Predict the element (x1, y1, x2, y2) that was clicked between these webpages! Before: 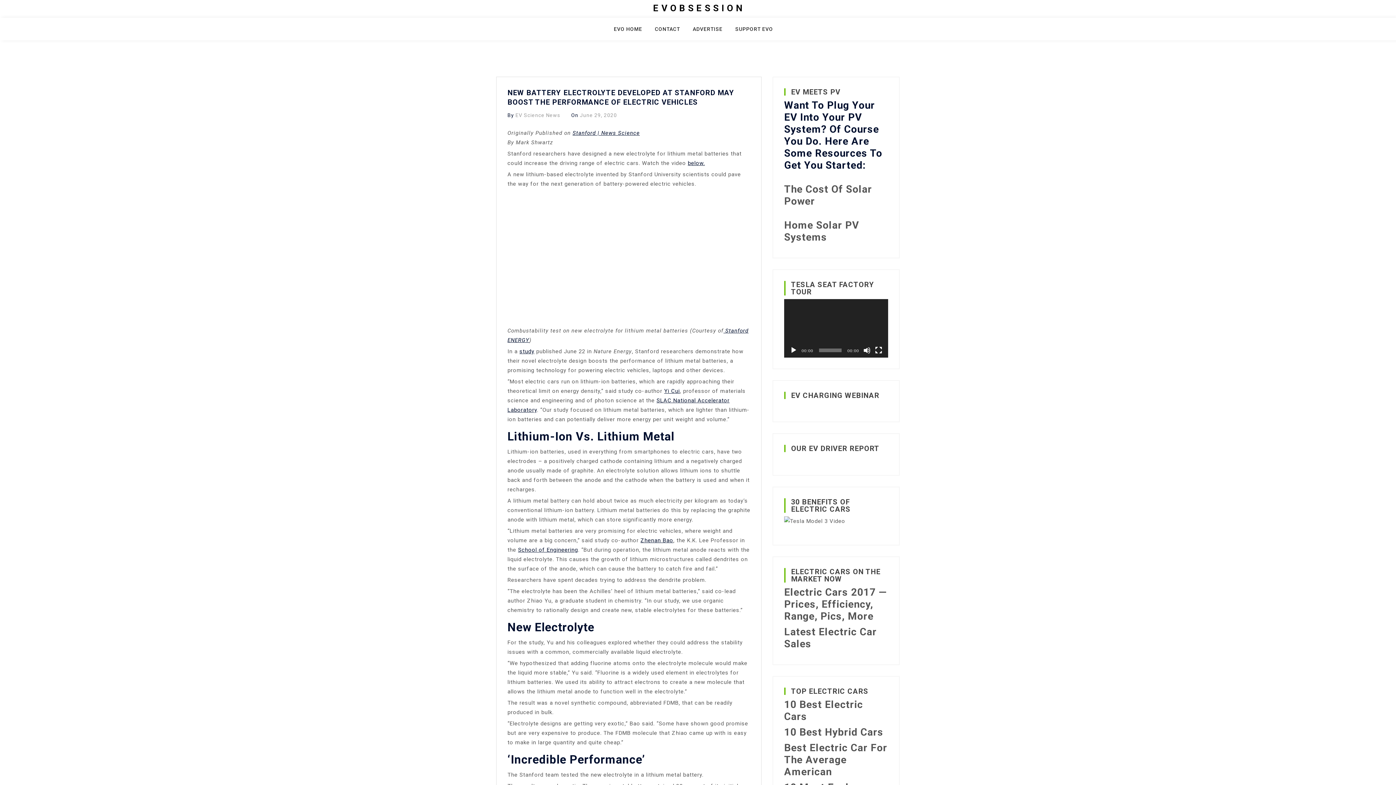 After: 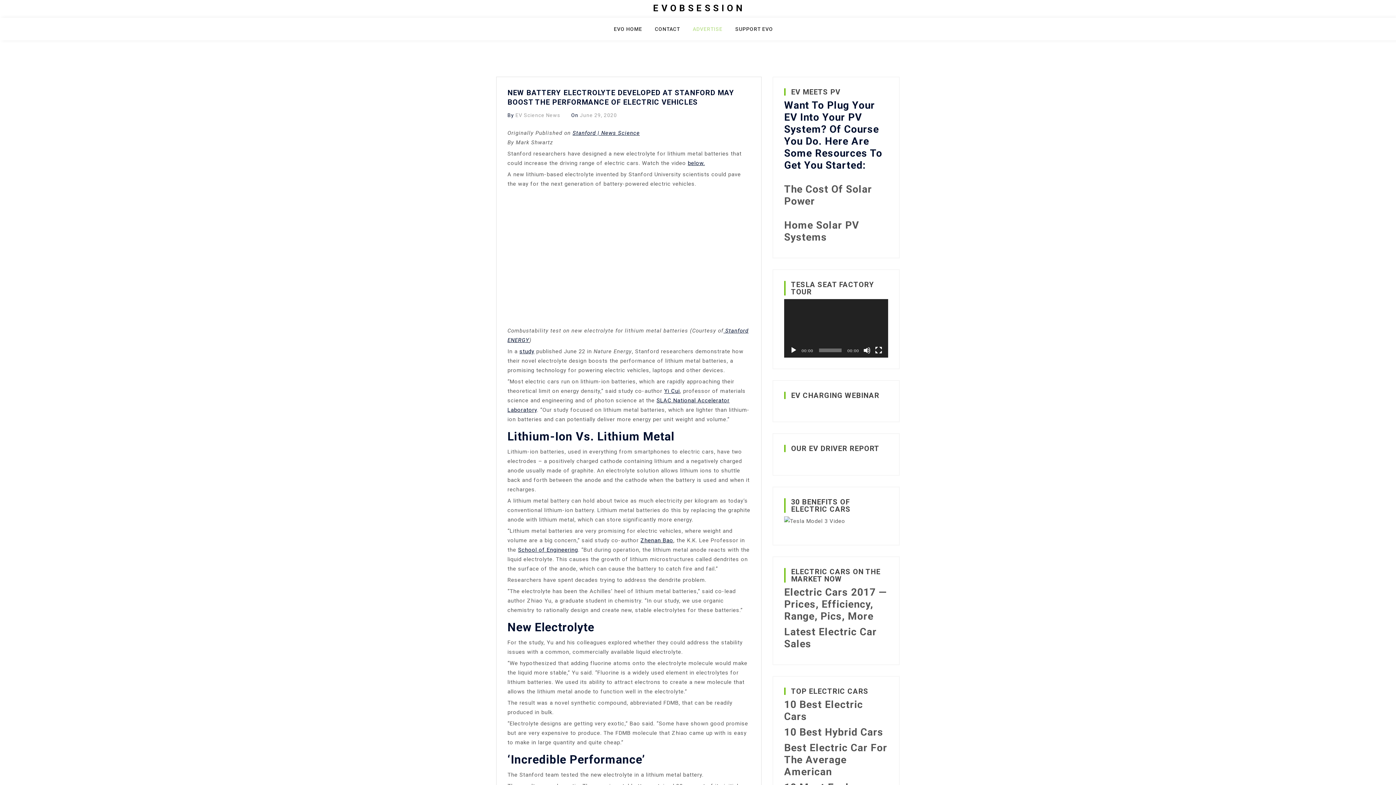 Action: label: ADVERTISE bbox: (692, 24, 731, 40)